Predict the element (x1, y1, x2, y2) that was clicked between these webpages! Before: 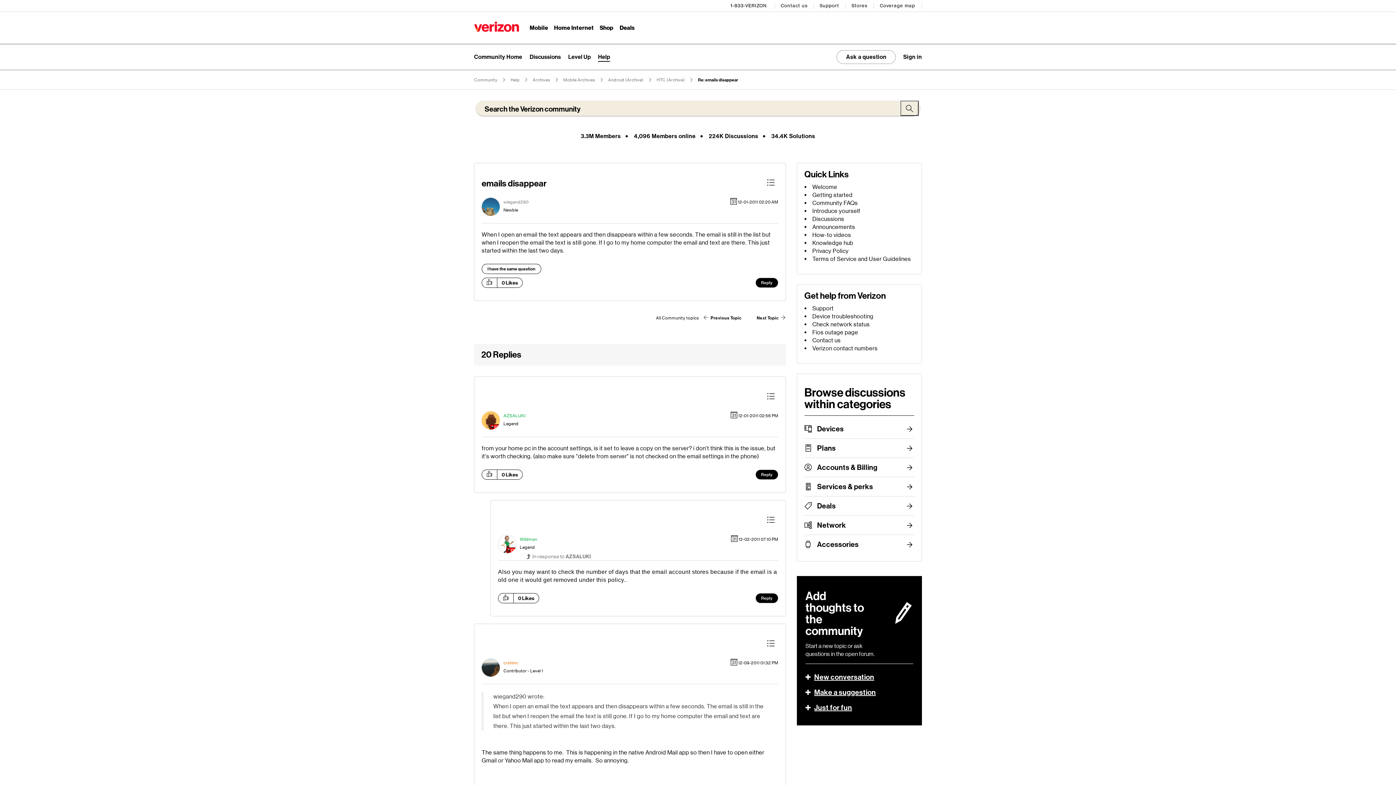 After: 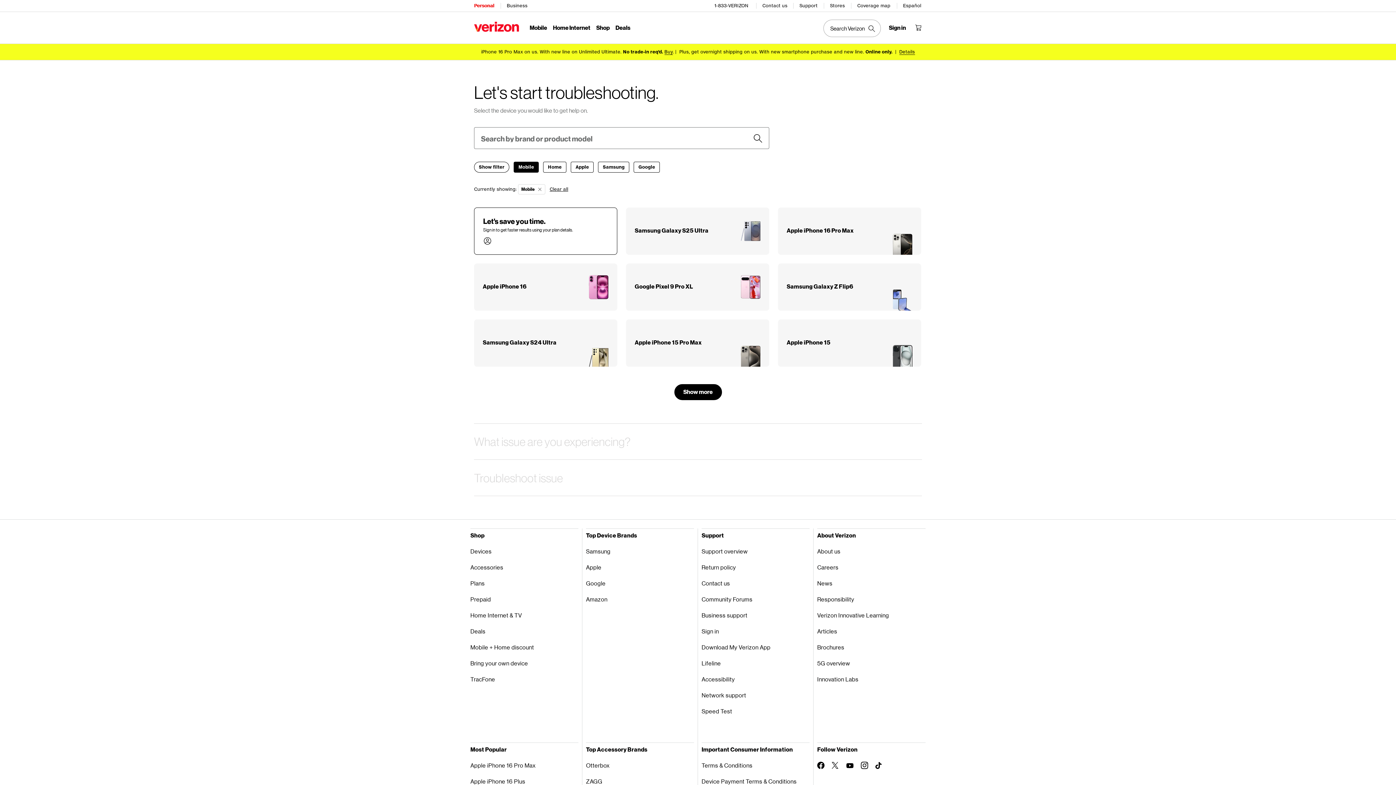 Action: label: Device troubleshooting bbox: (812, 313, 873, 320)